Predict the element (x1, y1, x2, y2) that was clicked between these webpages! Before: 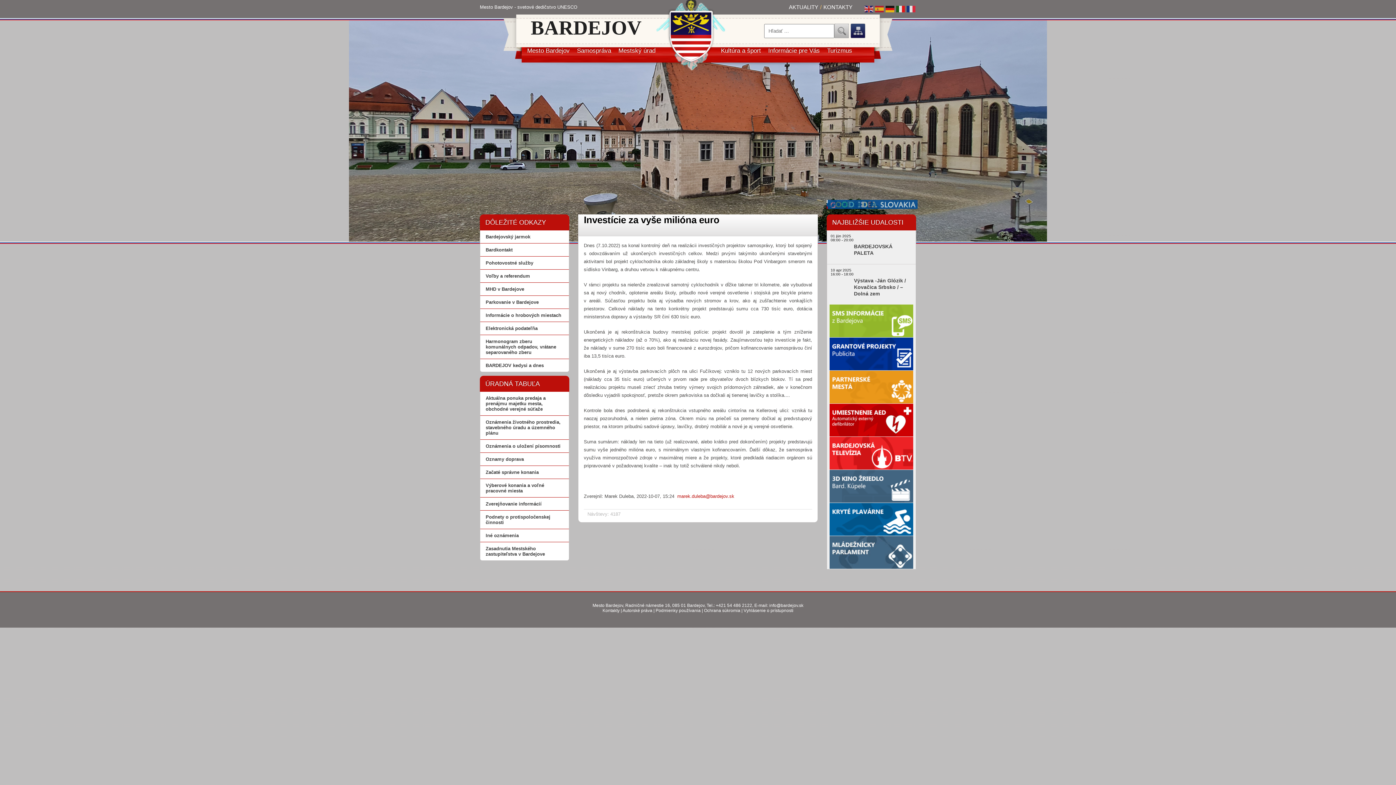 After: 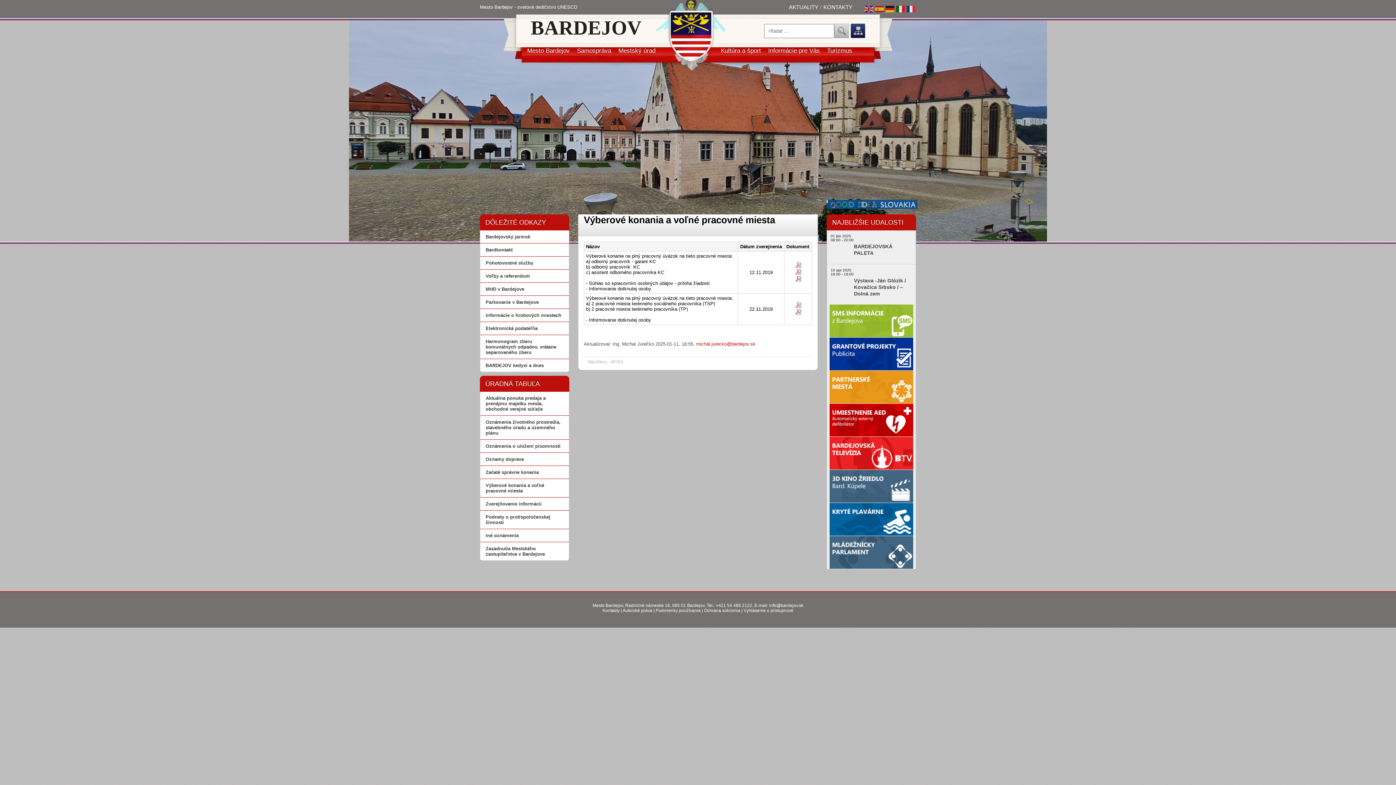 Action: bbox: (480, 479, 569, 497) label: Výberové konania a voľné pracovné miesta